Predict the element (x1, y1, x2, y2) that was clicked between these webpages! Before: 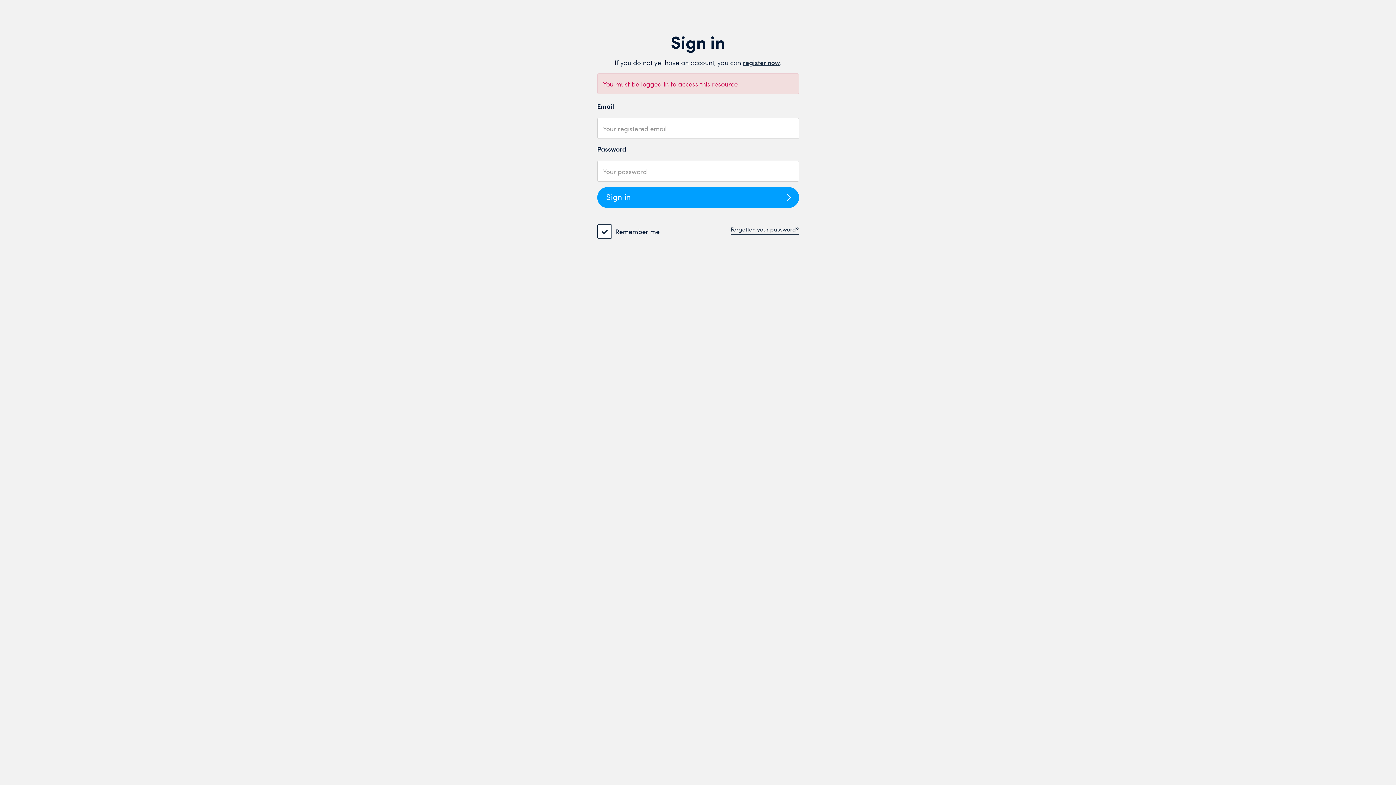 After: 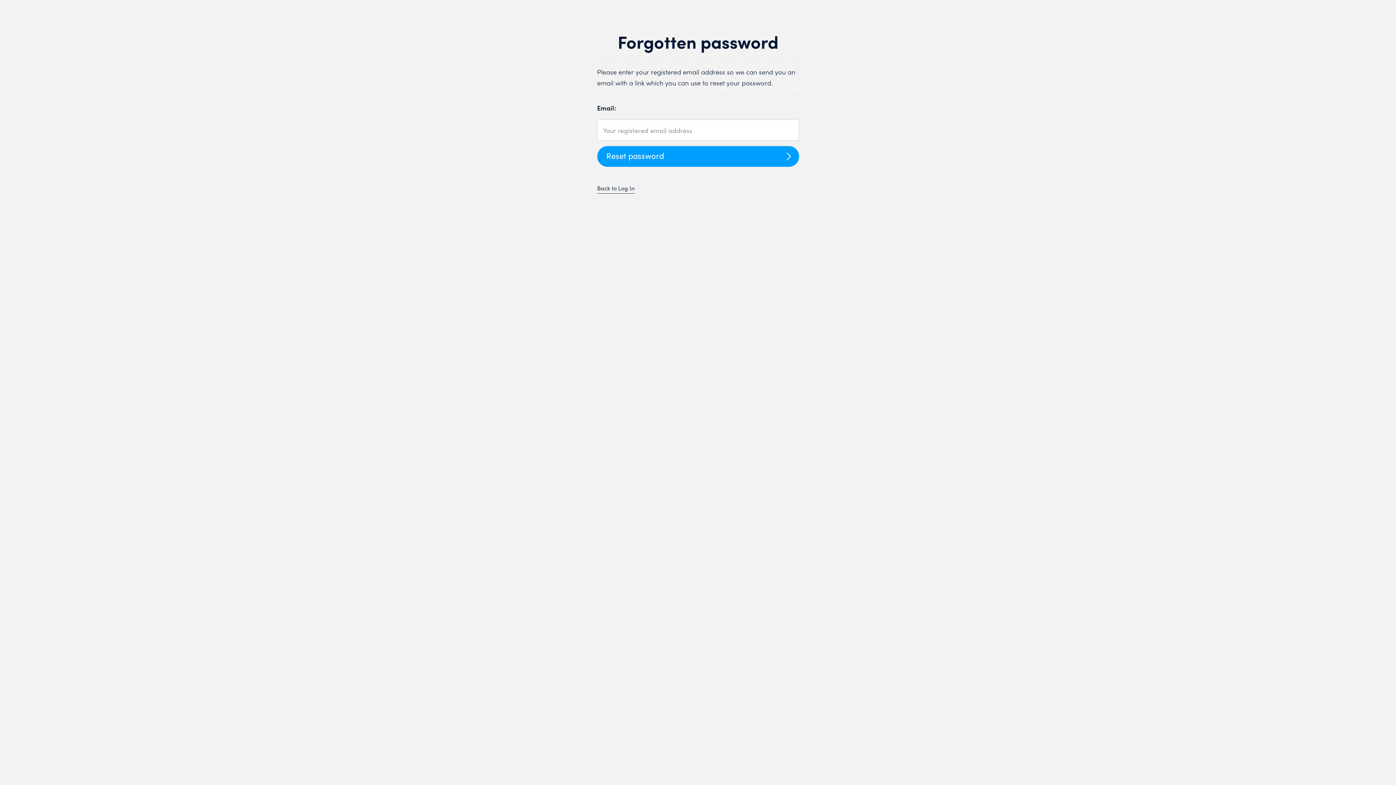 Action: bbox: (730, 225, 799, 234) label: Forgotten your password?